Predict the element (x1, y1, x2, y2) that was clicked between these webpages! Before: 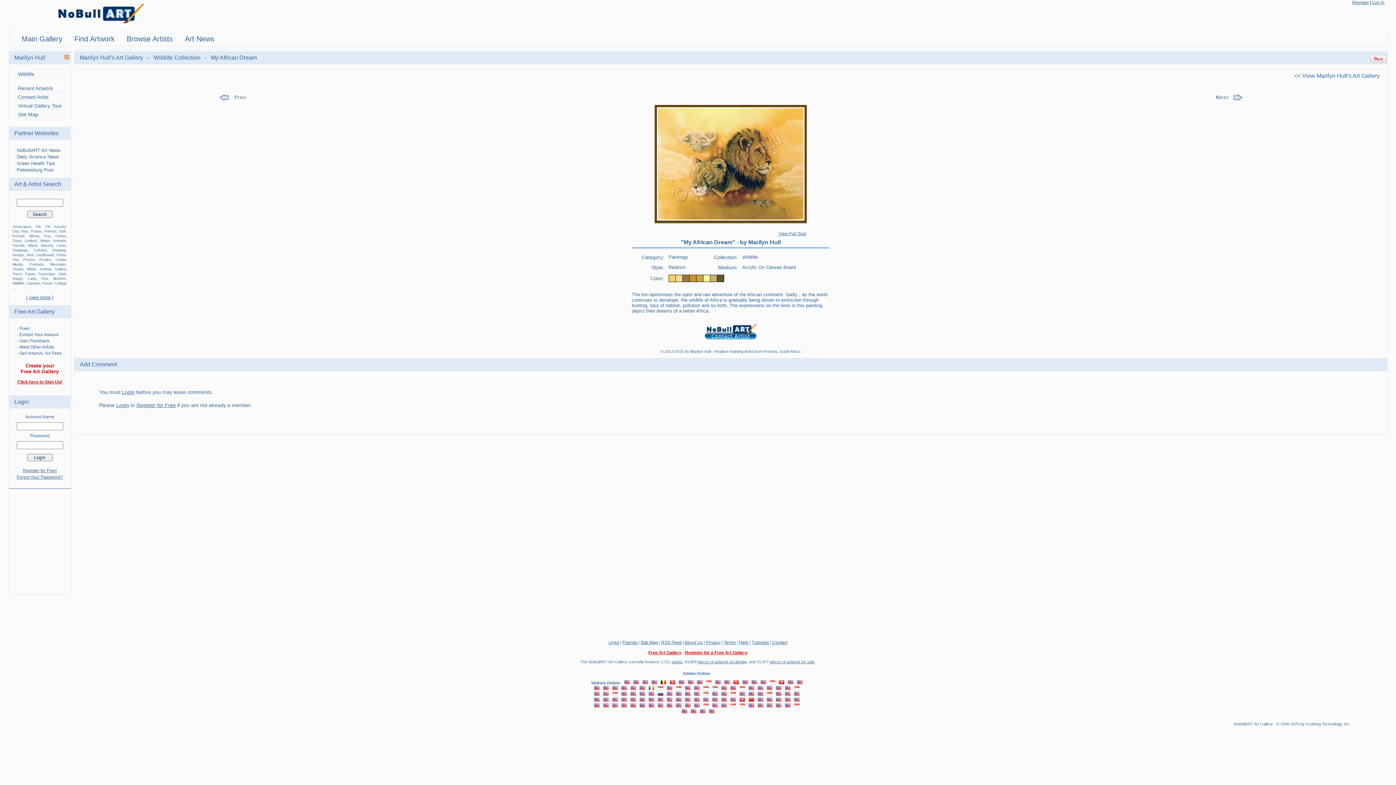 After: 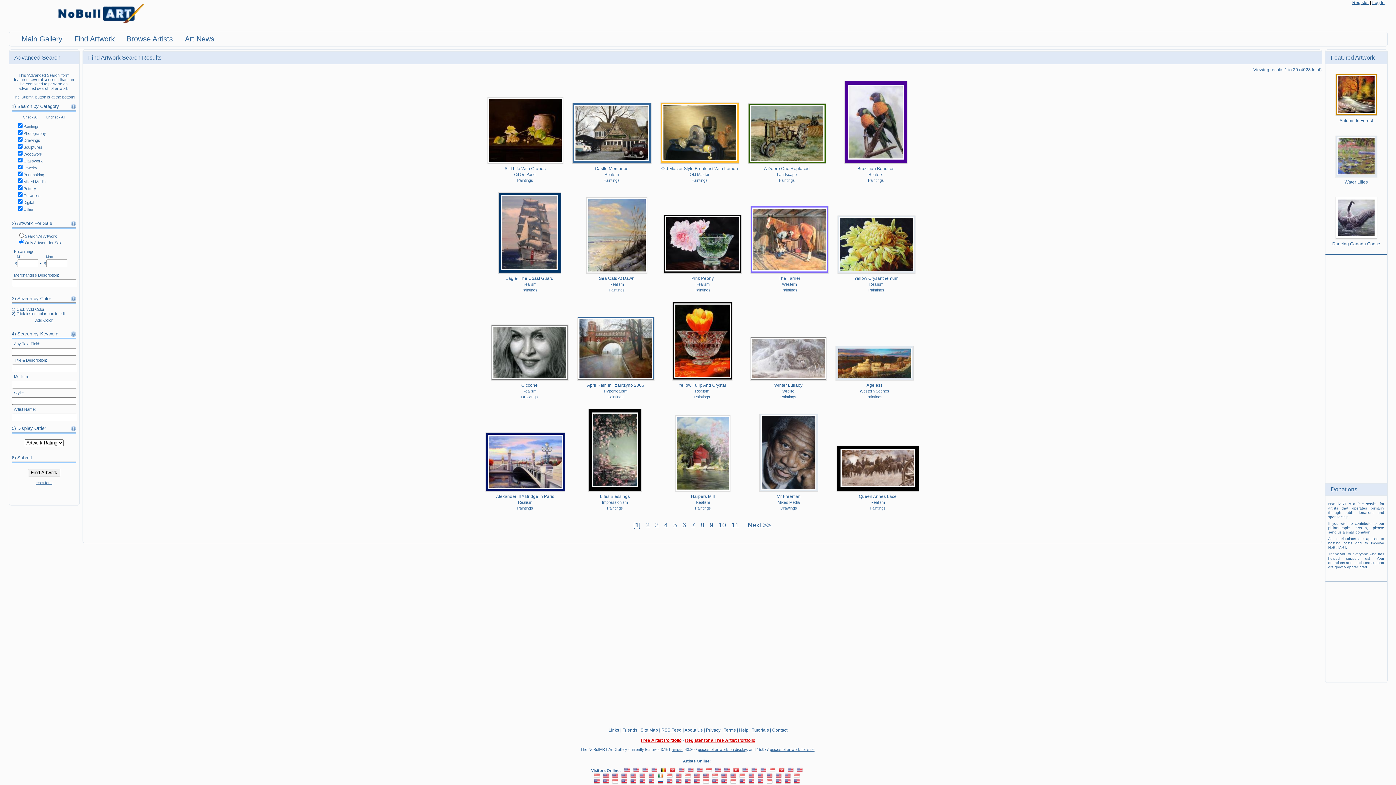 Action: label: pieces of artwork for sale bbox: (770, 660, 814, 664)